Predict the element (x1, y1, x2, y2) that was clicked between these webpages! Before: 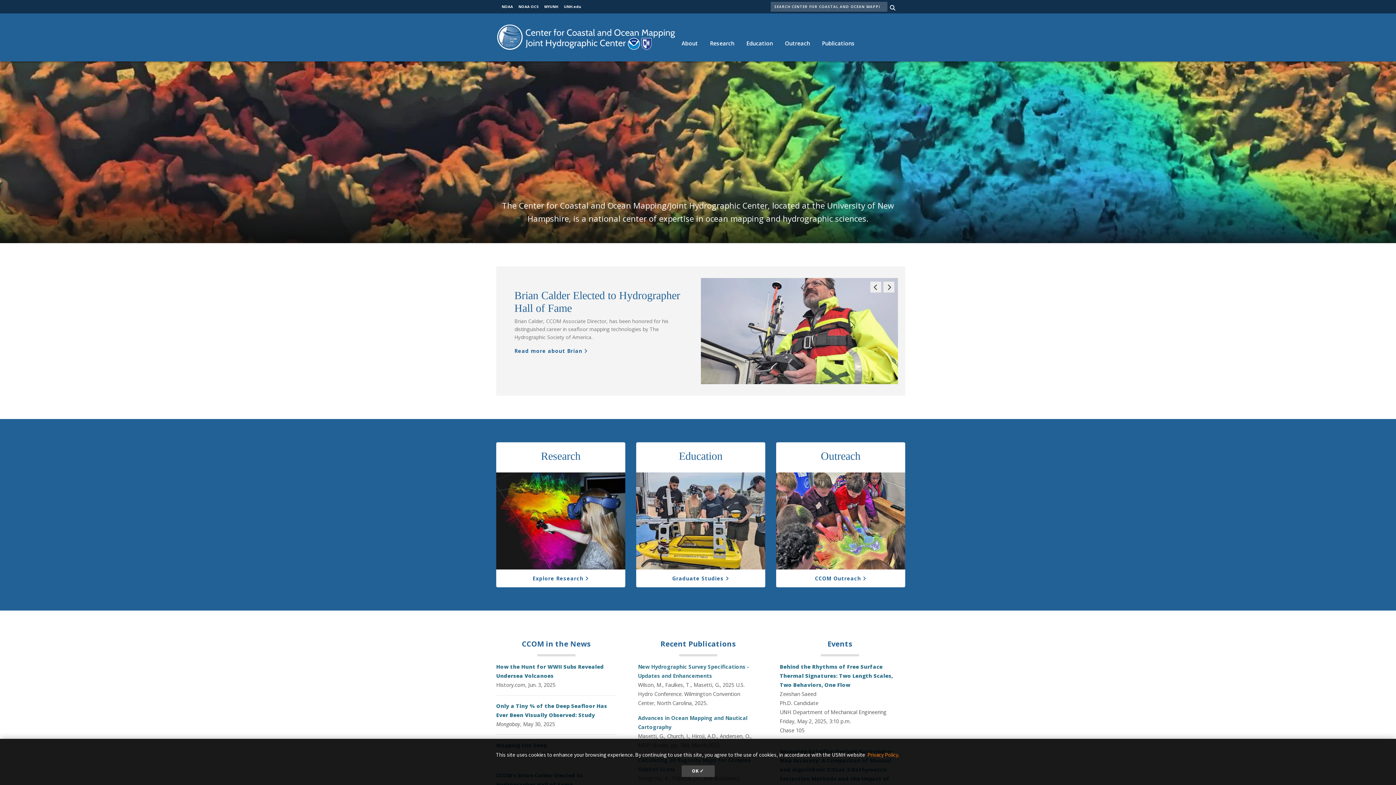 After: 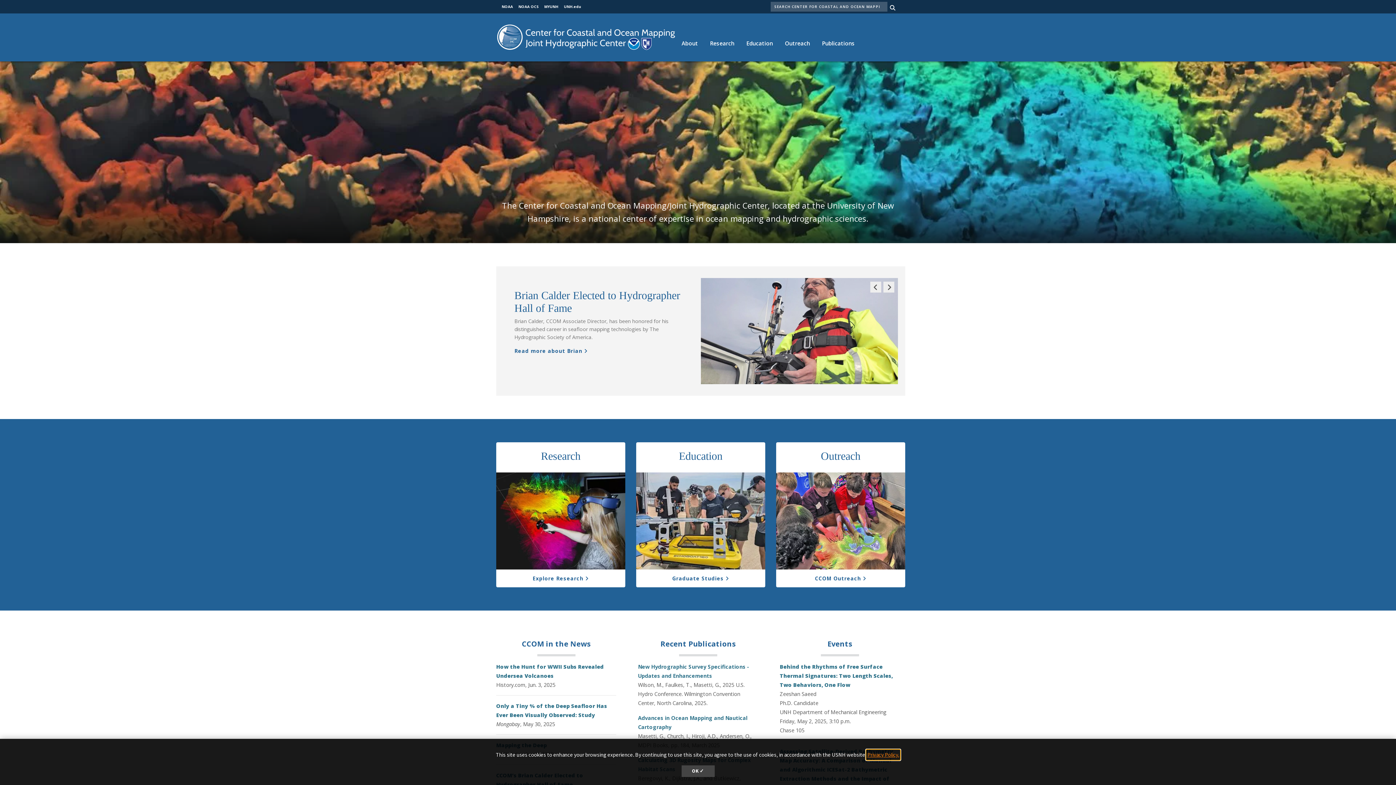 Action: label: learn more about cookies bbox: (866, 750, 900, 760)